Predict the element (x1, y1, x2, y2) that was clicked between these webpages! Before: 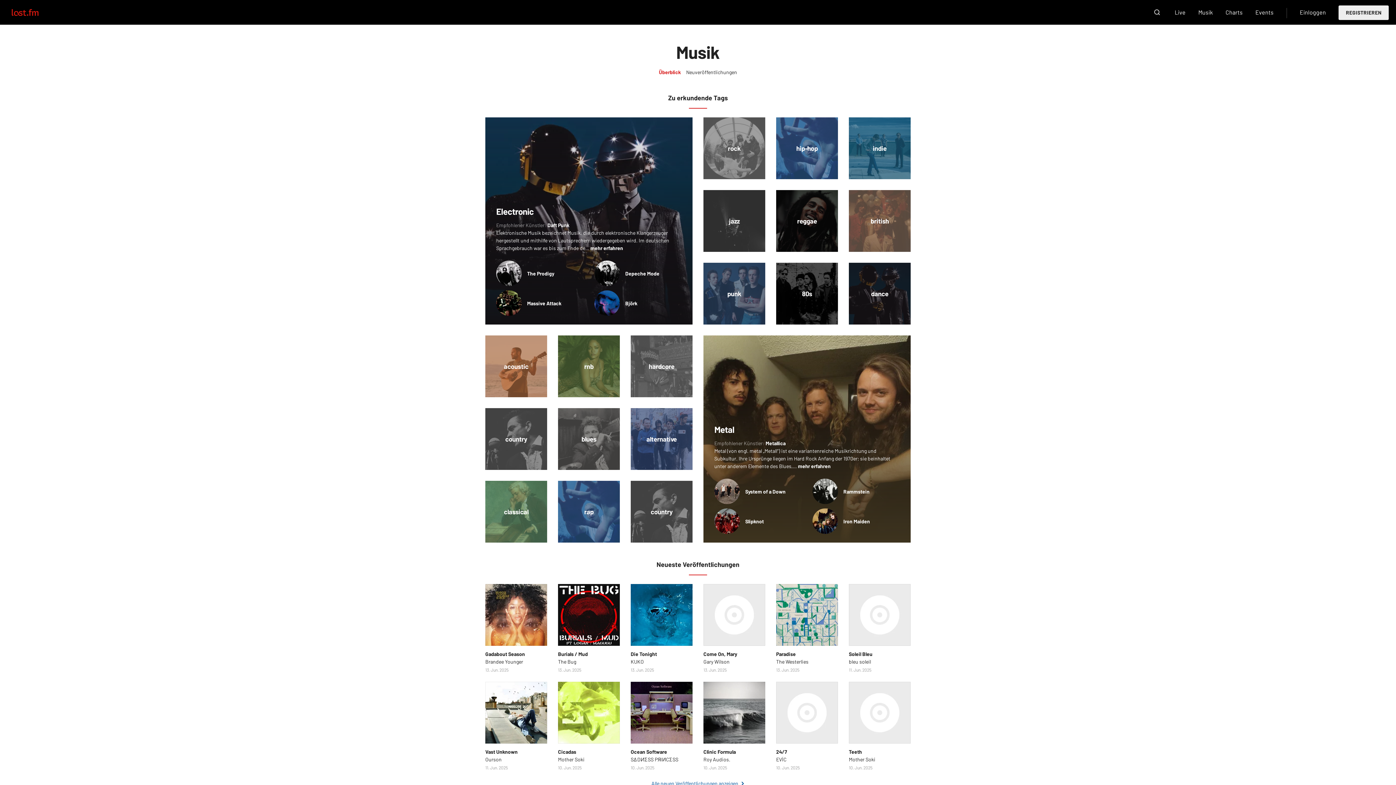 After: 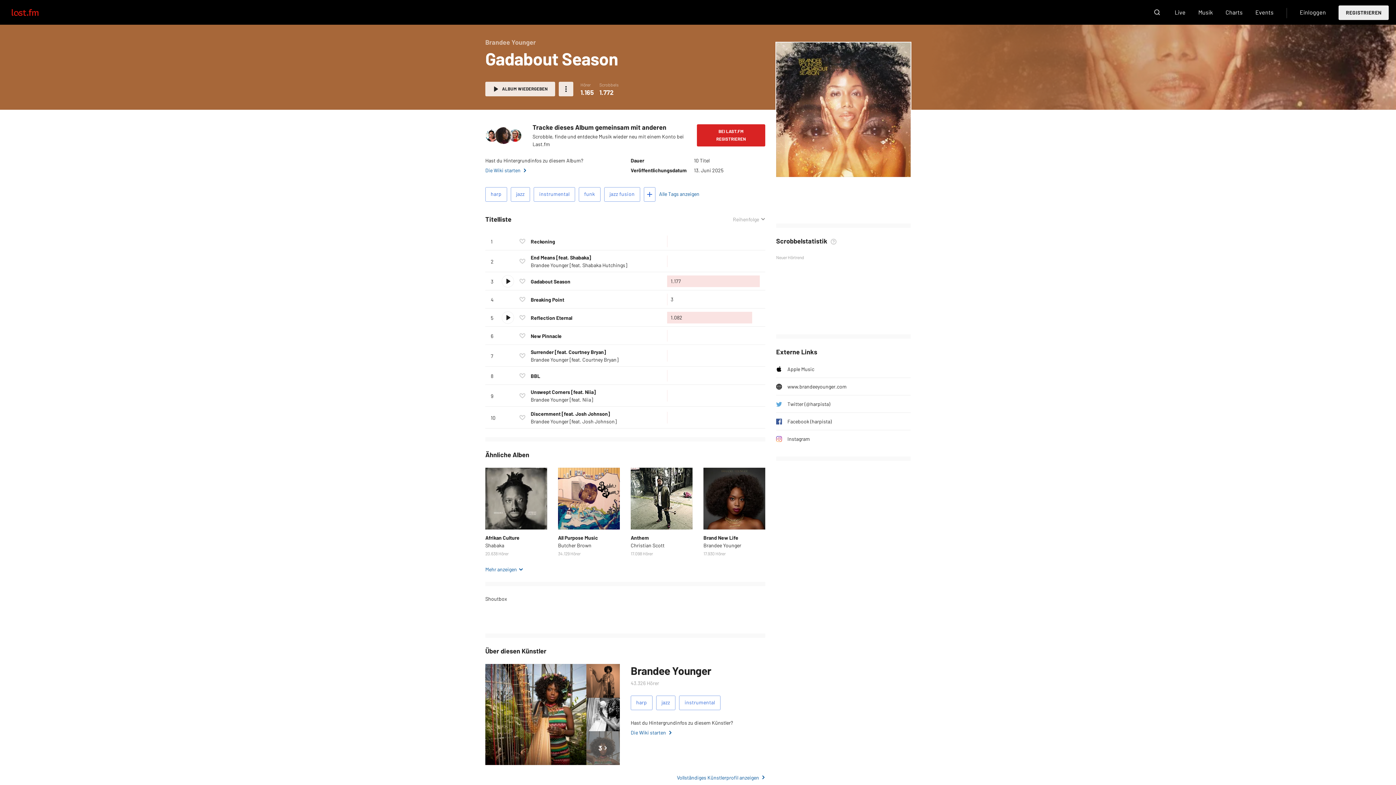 Action: label: Gadabout Season bbox: (485, 651, 525, 657)